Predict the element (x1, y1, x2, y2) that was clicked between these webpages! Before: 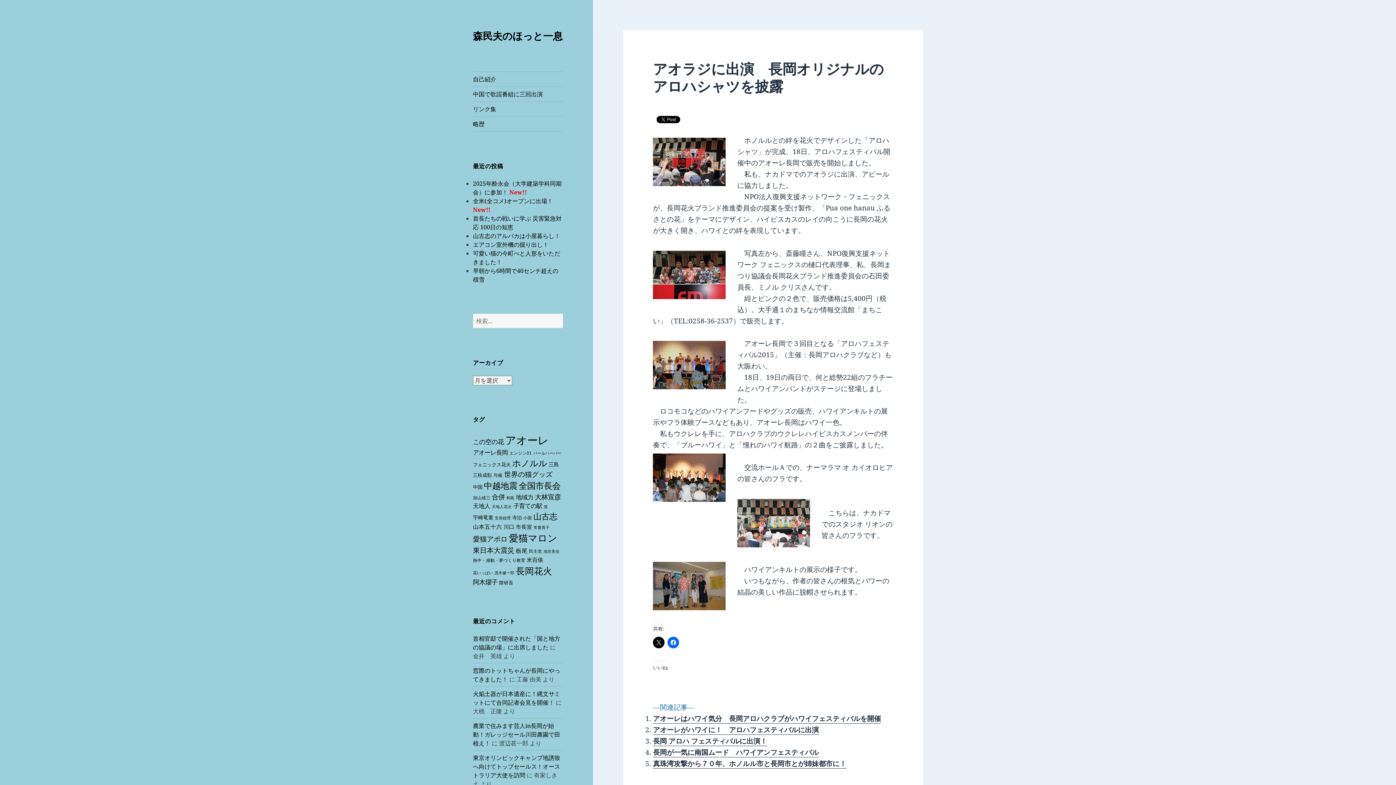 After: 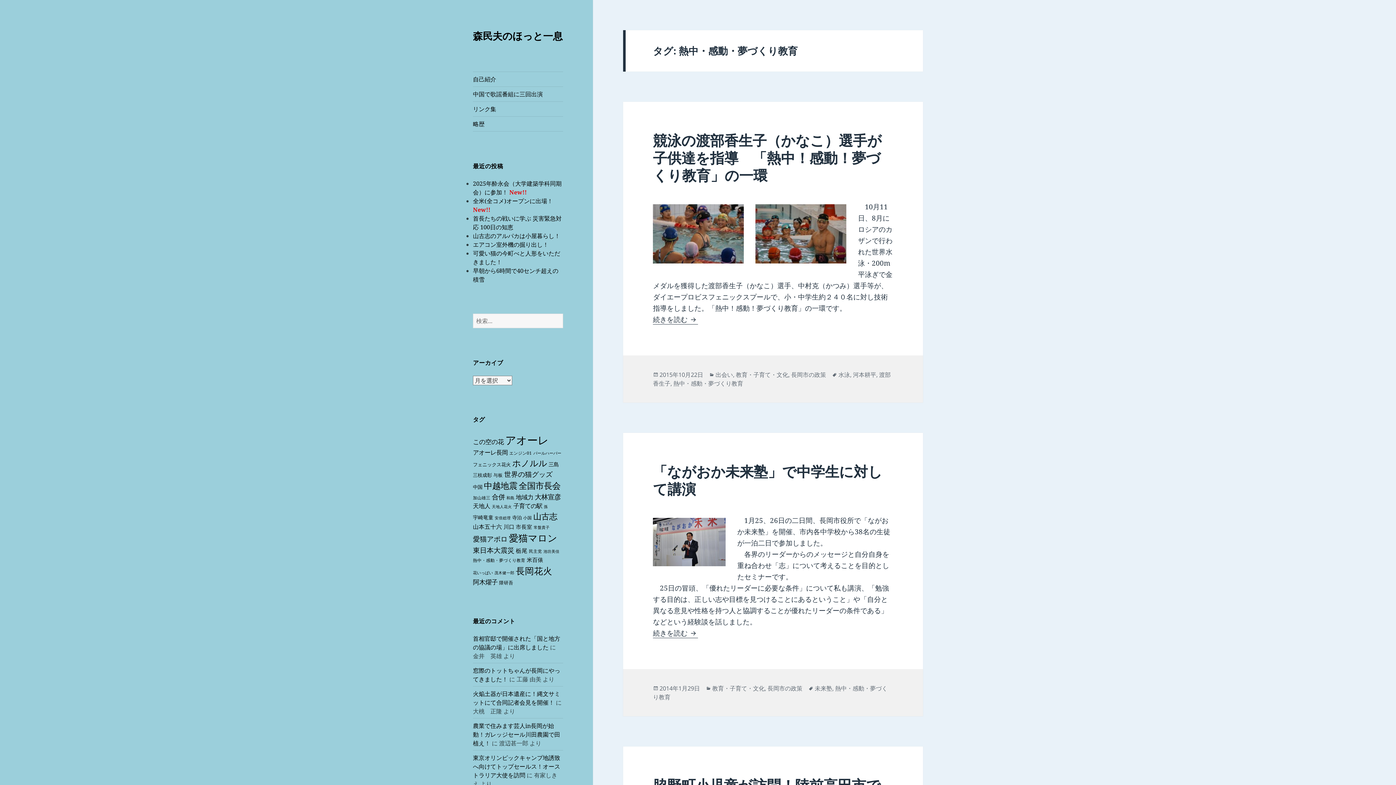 Action: bbox: (473, 557, 525, 563) label: 熱中・感動・夢づくり教育 (16個の項目)